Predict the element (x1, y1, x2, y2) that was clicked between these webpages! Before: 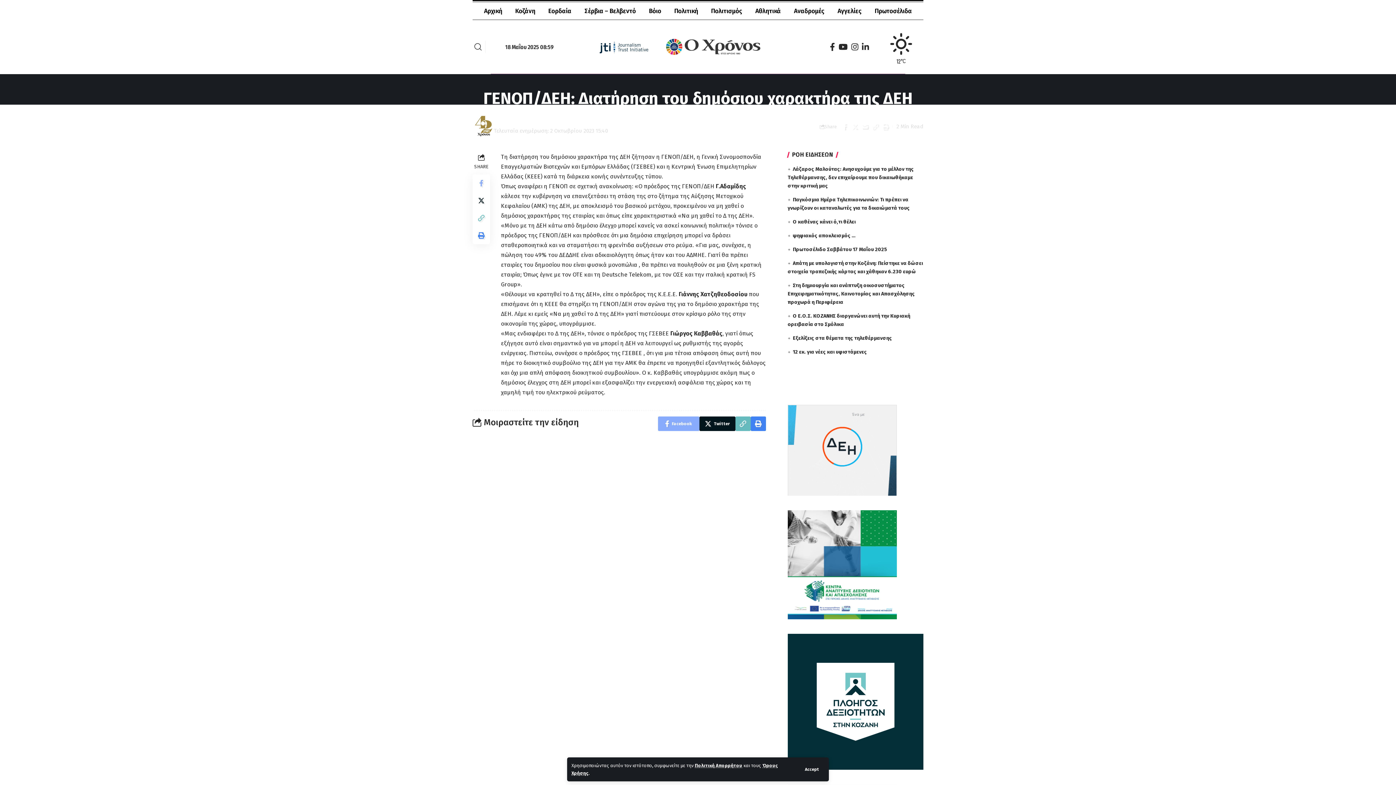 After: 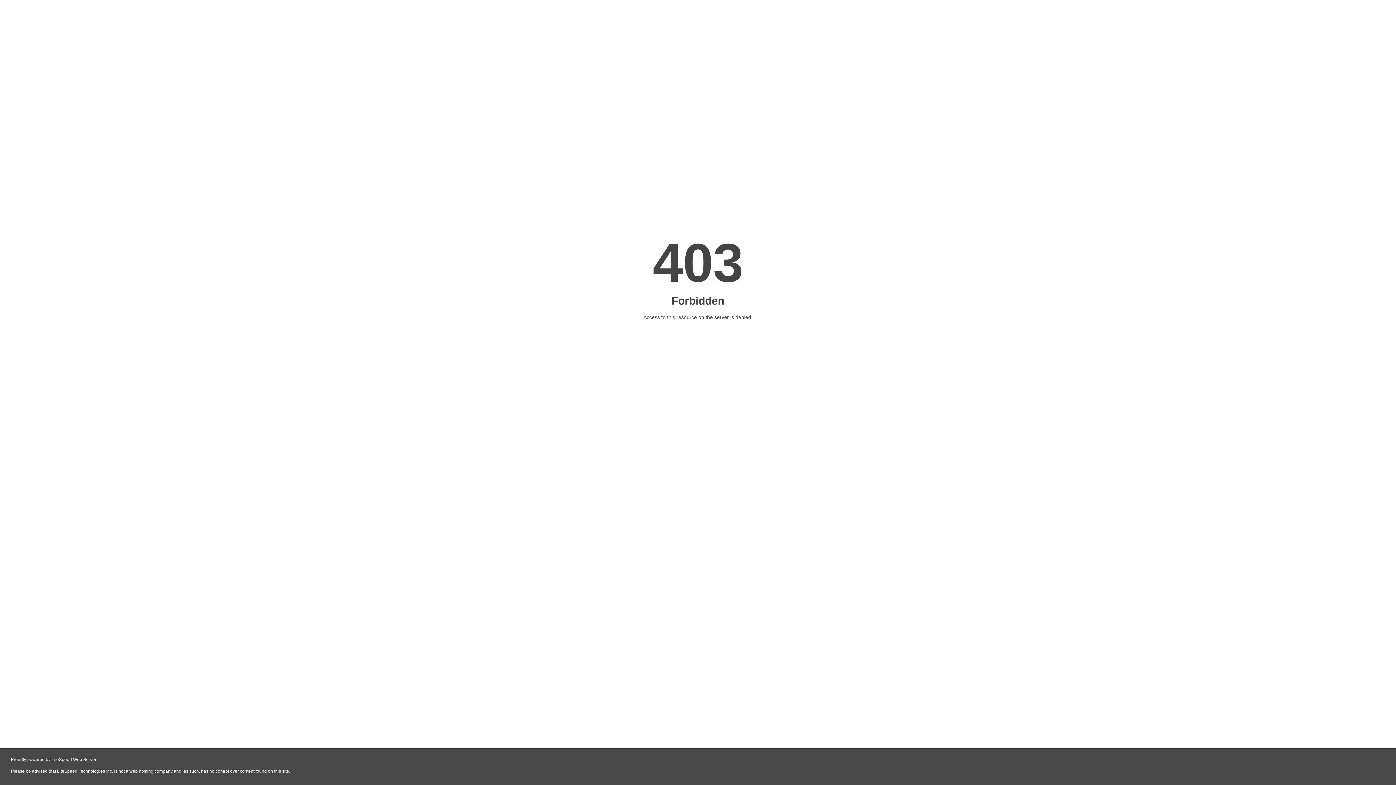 Action: bbox: (787, 561, 896, 568)